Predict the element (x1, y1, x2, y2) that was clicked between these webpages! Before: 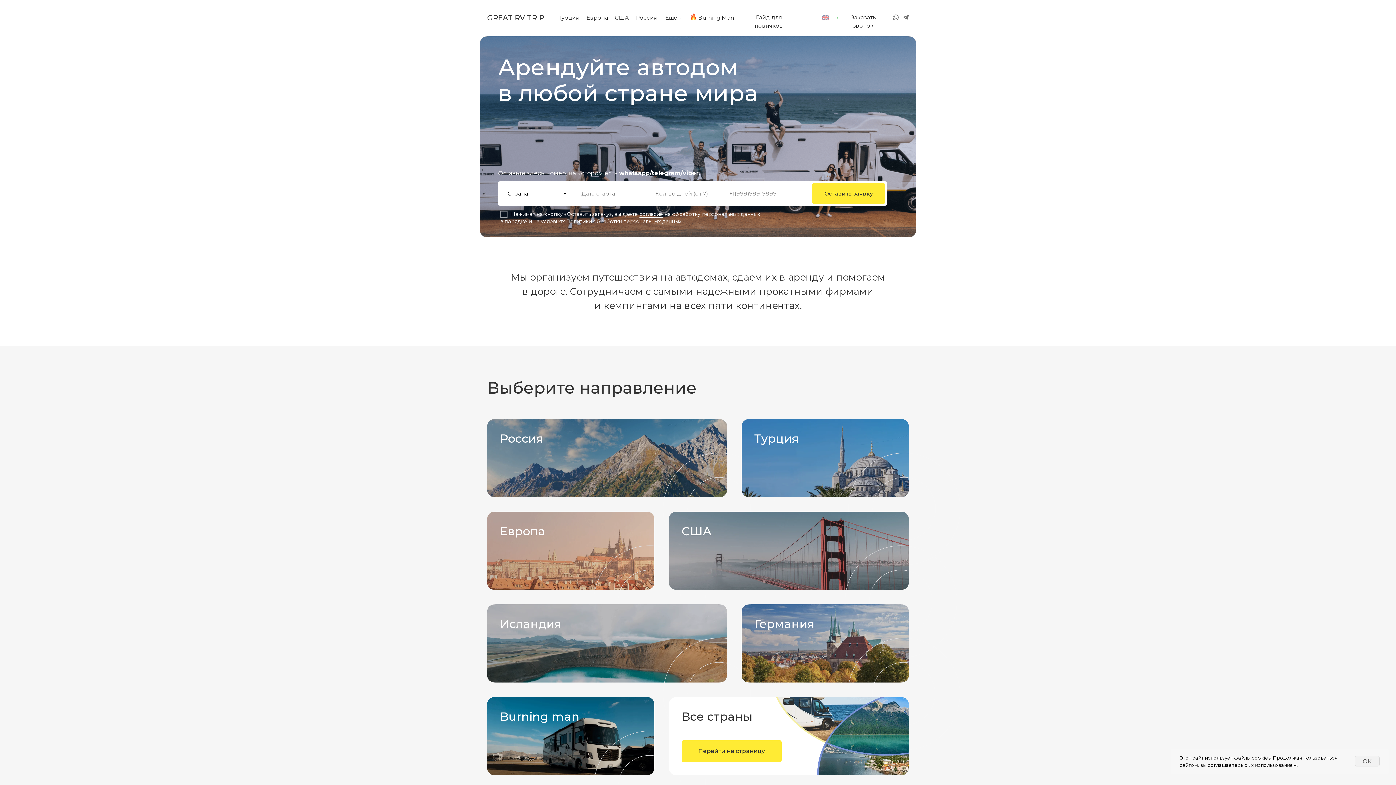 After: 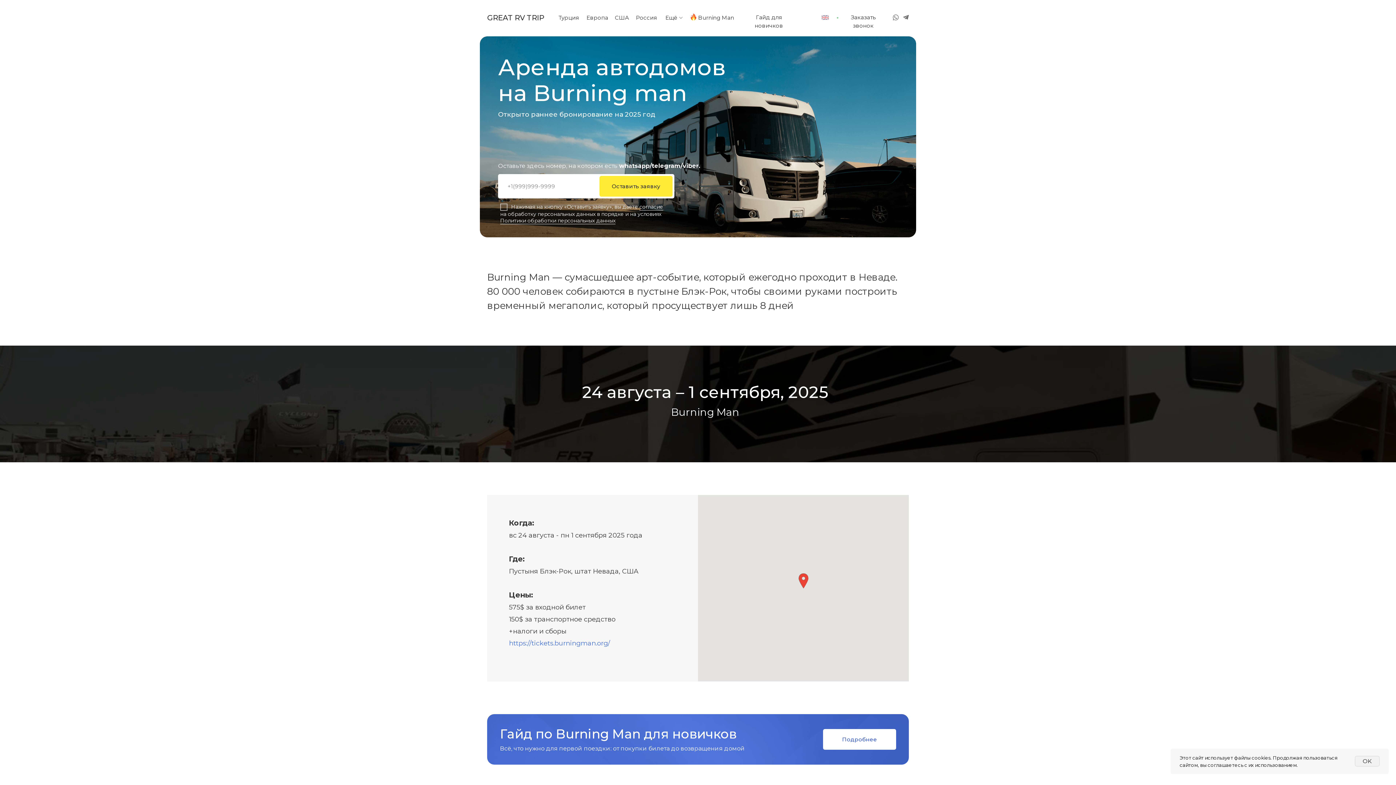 Action: bbox: (690, 13, 697, 20)